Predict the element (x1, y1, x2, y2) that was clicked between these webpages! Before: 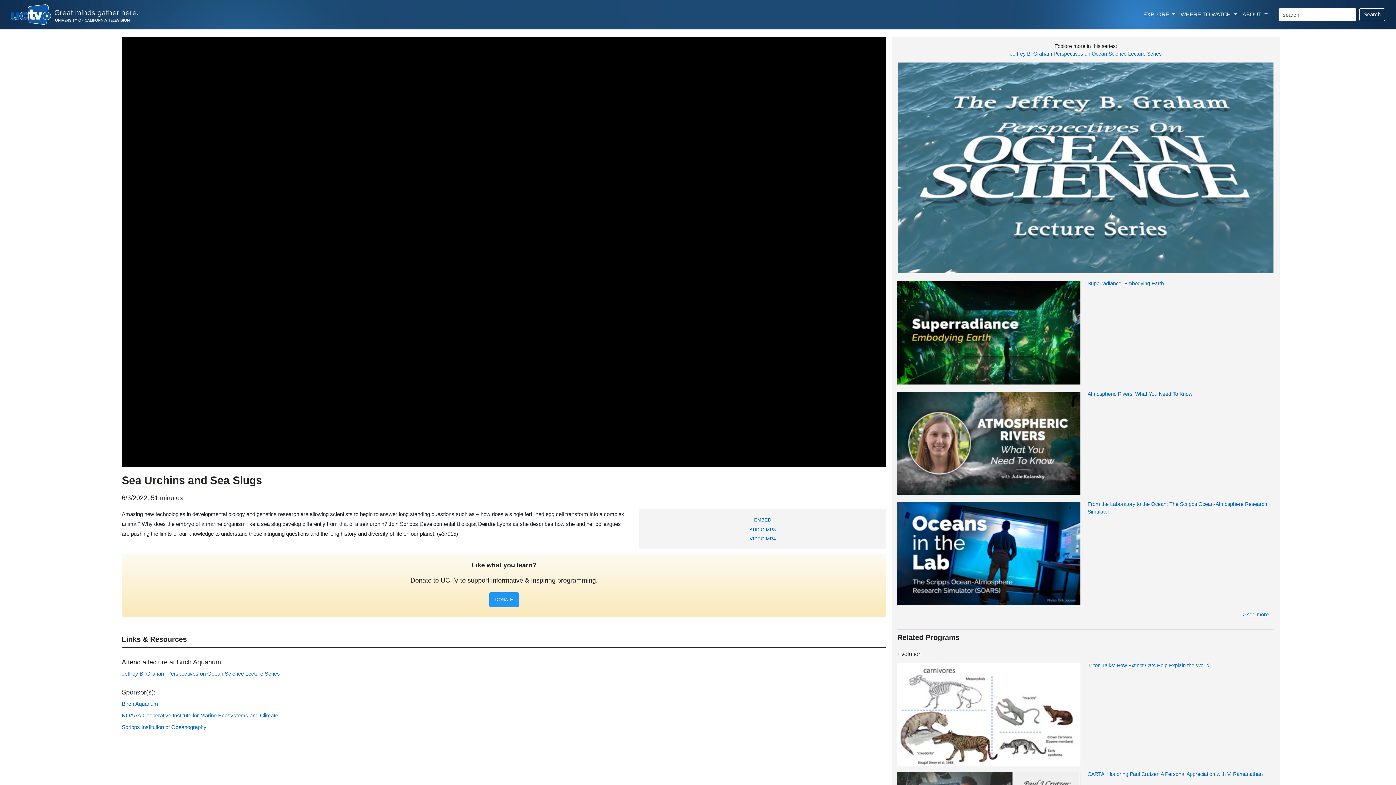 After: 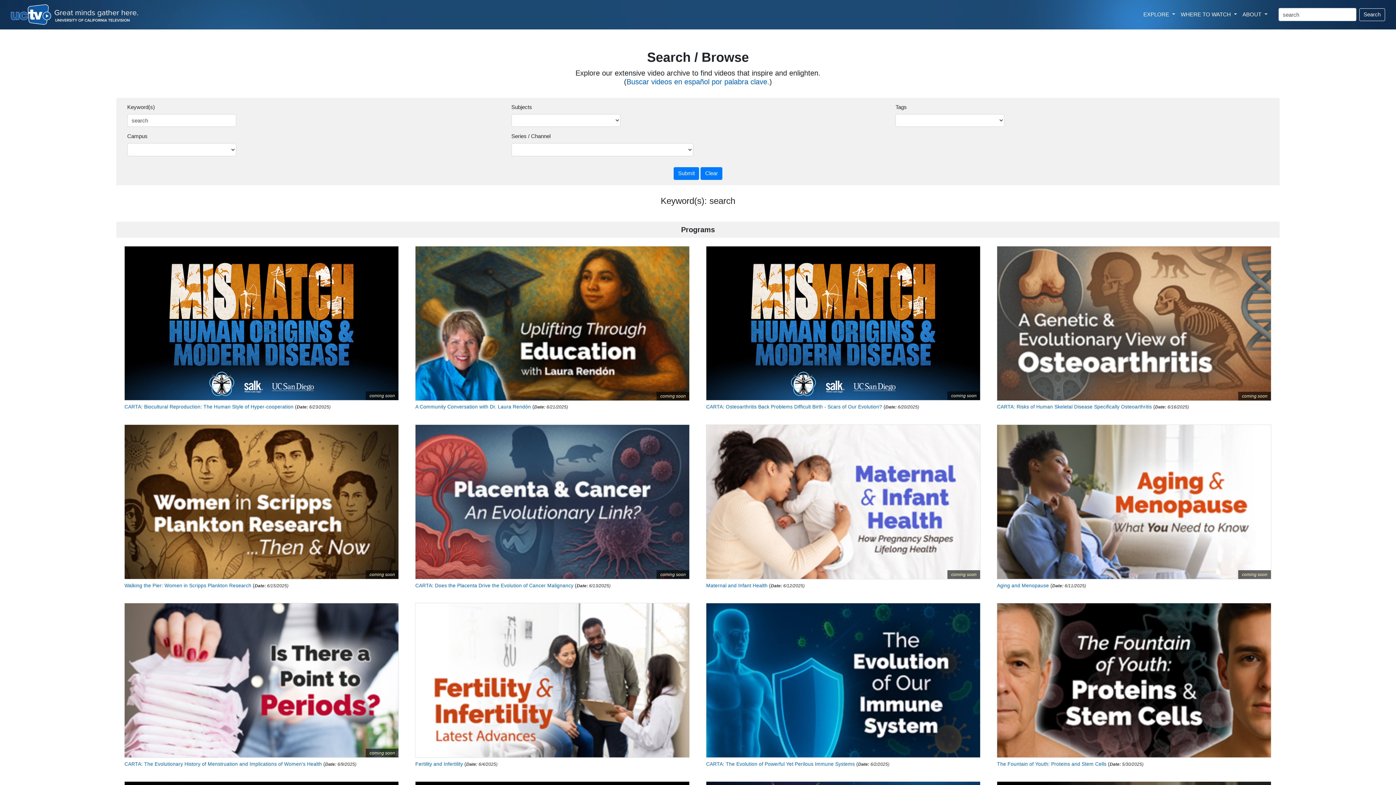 Action: bbox: (1359, 8, 1385, 21) label: Search